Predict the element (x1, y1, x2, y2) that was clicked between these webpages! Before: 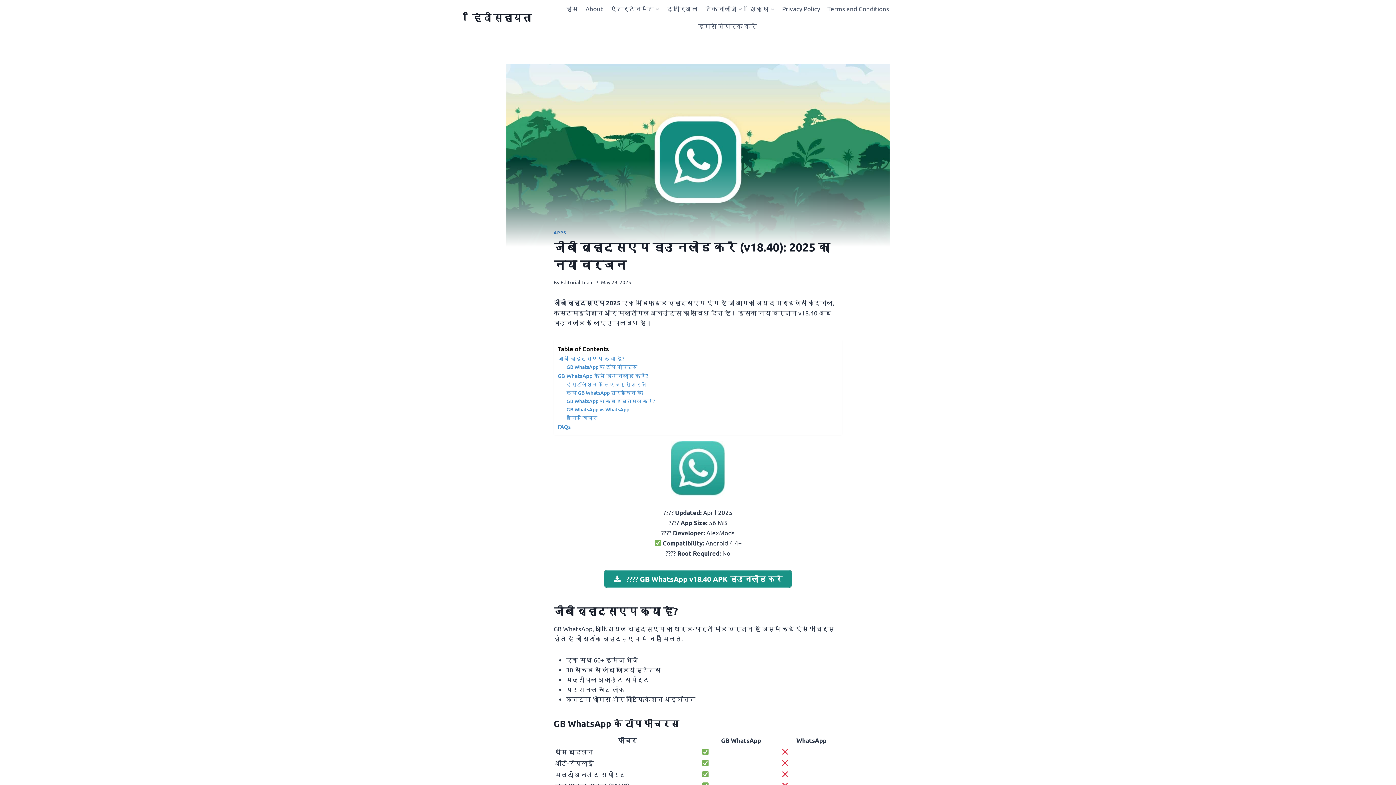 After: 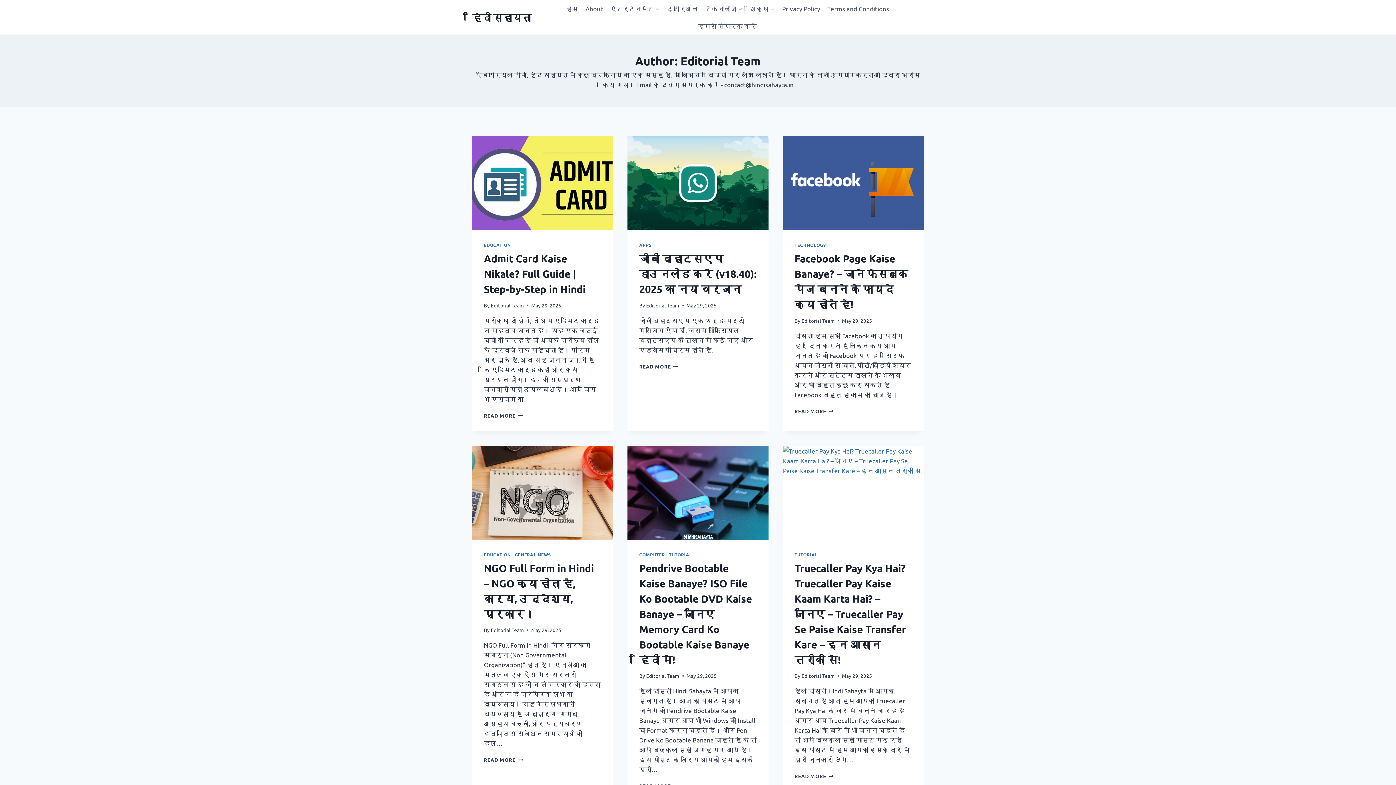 Action: bbox: (560, 278, 593, 285) label: Editorial Team